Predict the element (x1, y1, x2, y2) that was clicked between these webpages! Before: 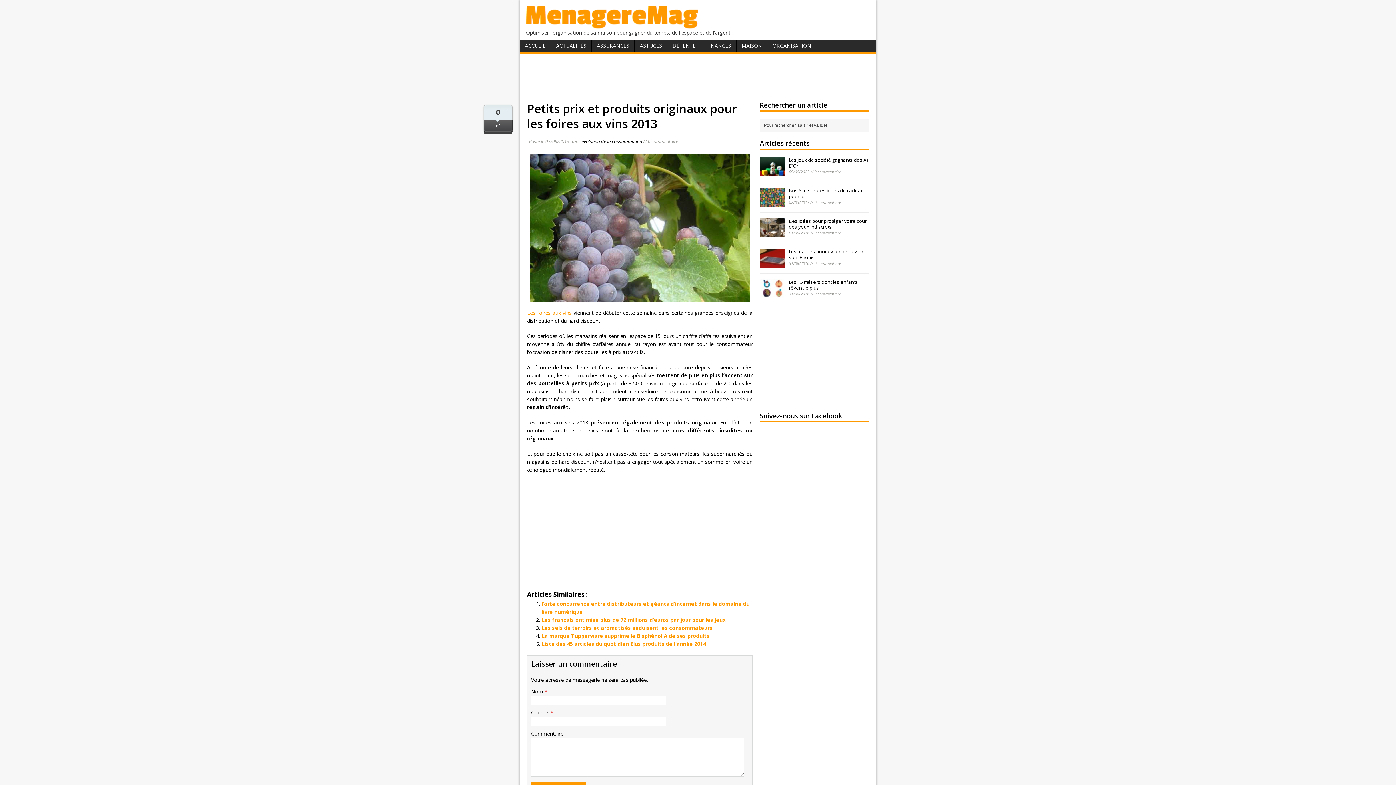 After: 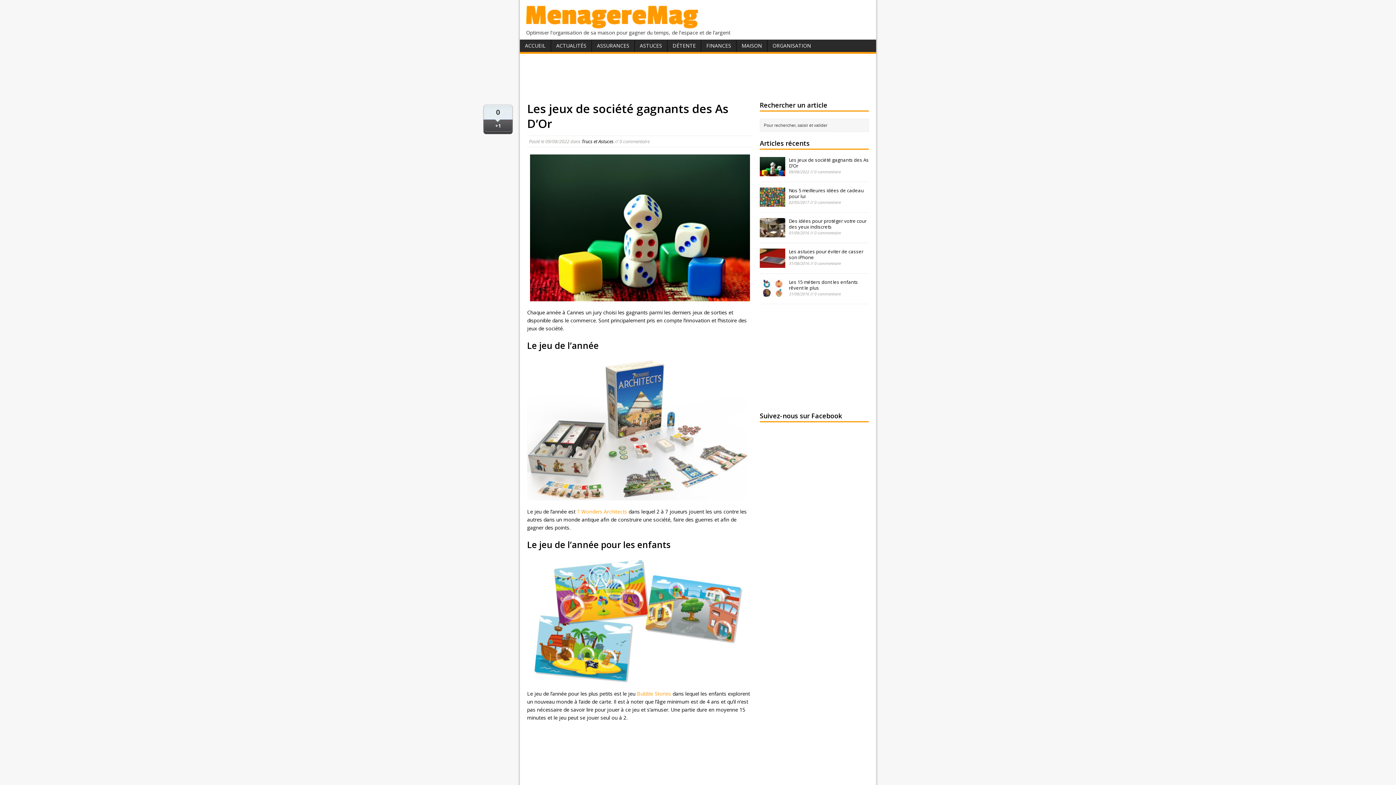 Action: bbox: (760, 169, 785, 175)